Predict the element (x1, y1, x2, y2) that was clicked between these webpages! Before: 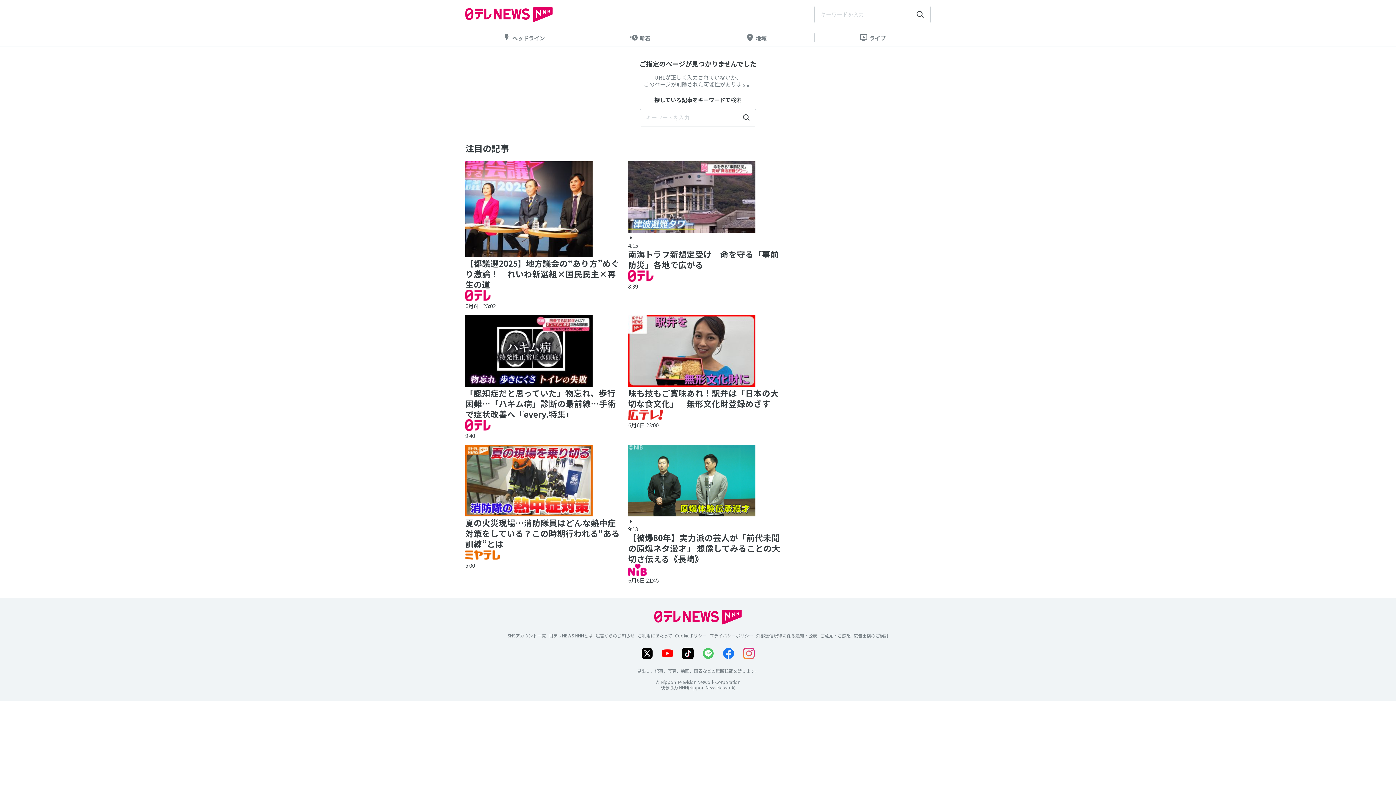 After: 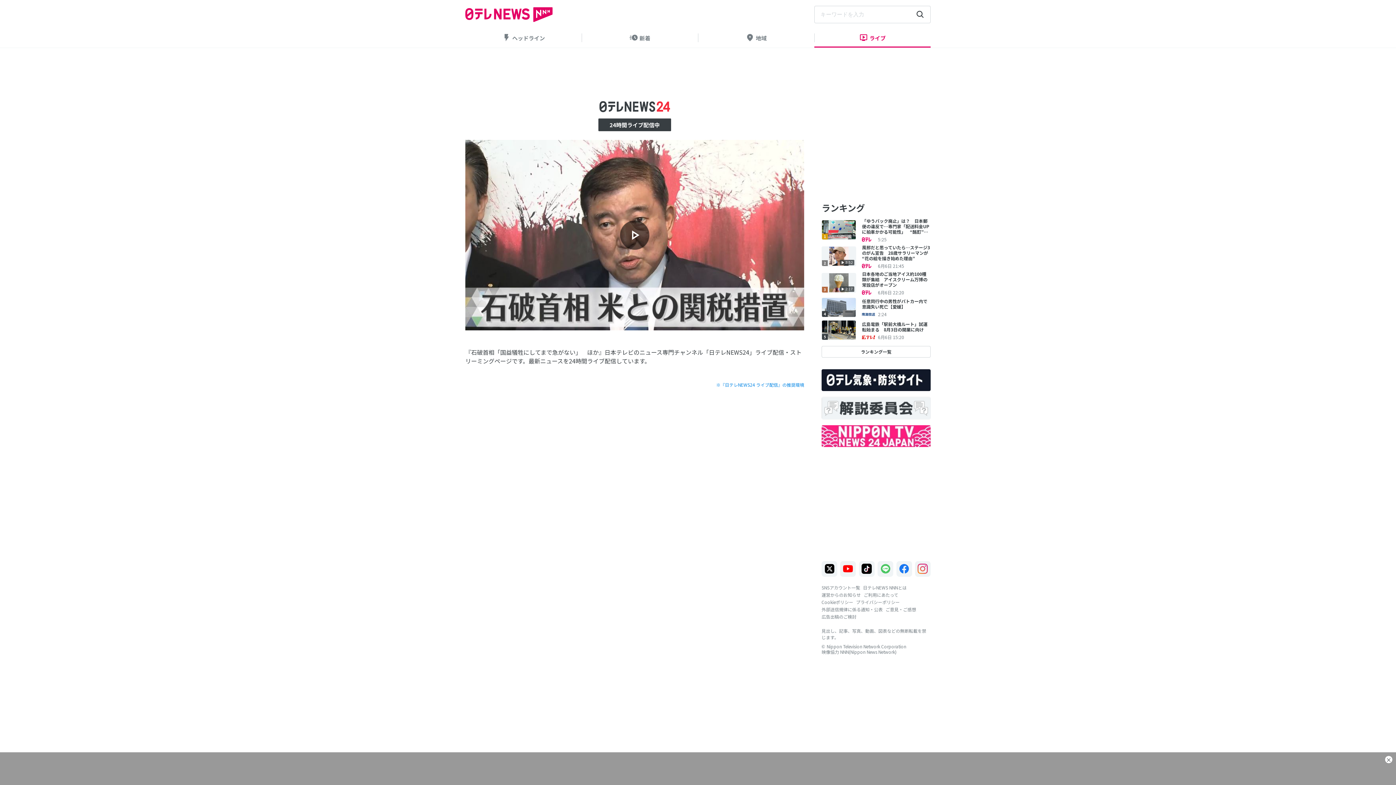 Action: label: ライブ bbox: (814, 29, 930, 46)